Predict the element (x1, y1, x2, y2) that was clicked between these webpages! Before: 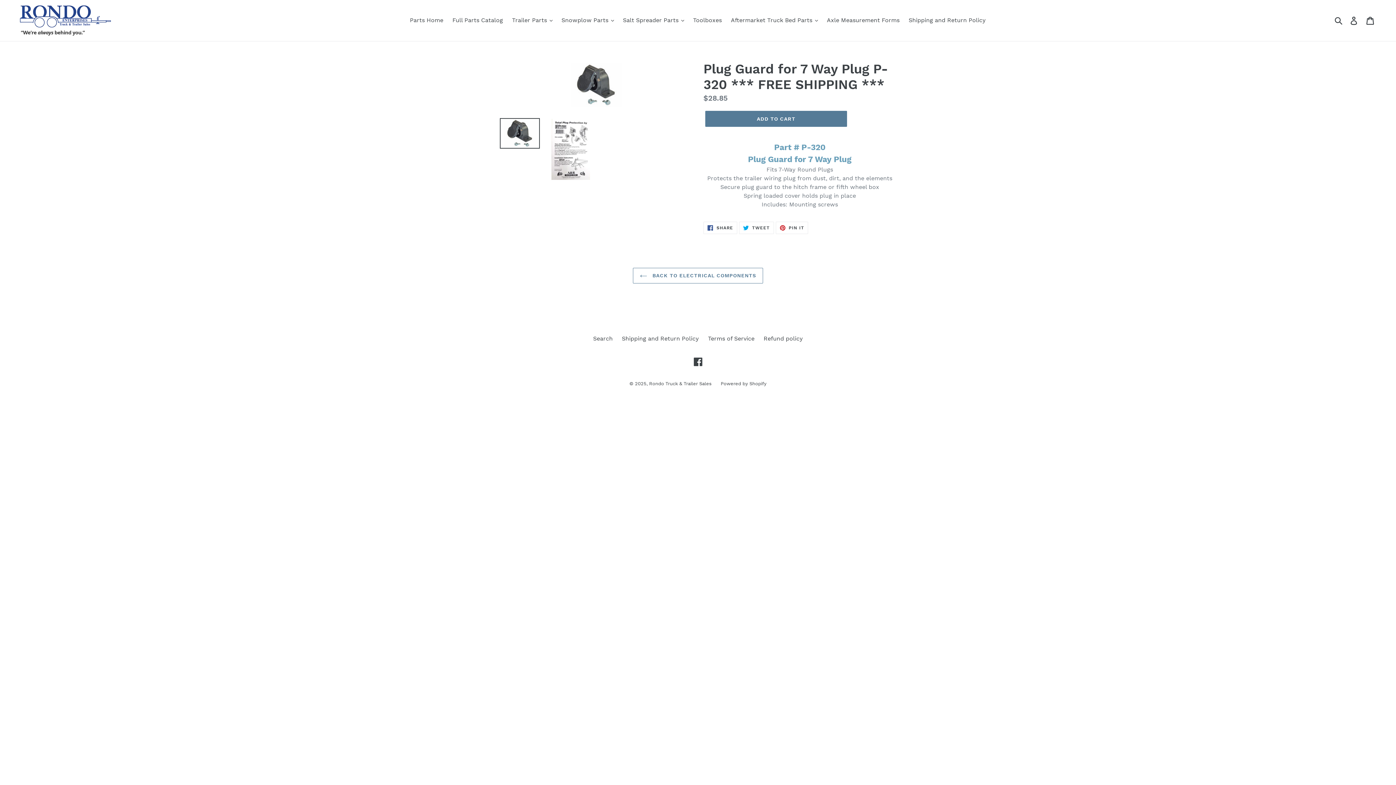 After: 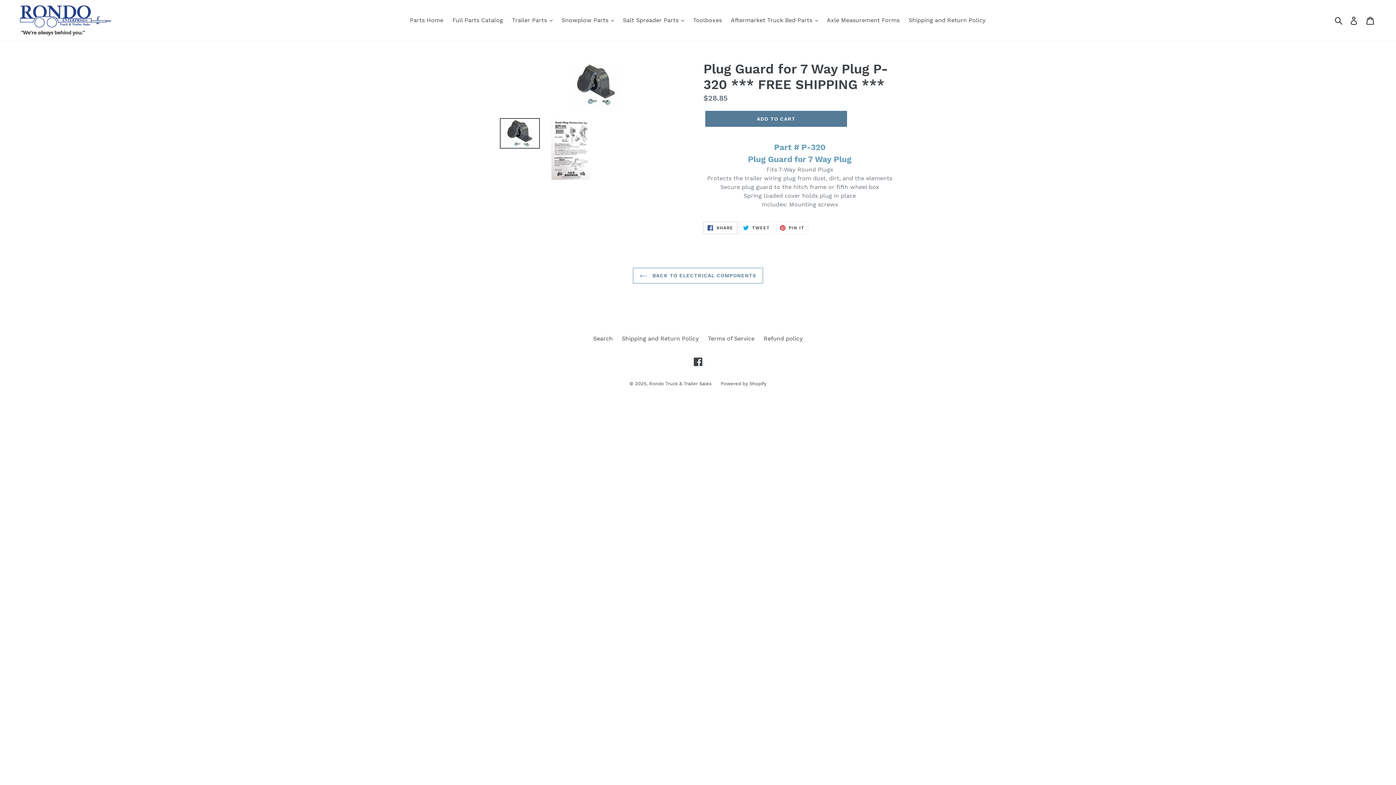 Action: label:  SHARE
SHARE ON FACEBOOK bbox: (703, 221, 737, 234)